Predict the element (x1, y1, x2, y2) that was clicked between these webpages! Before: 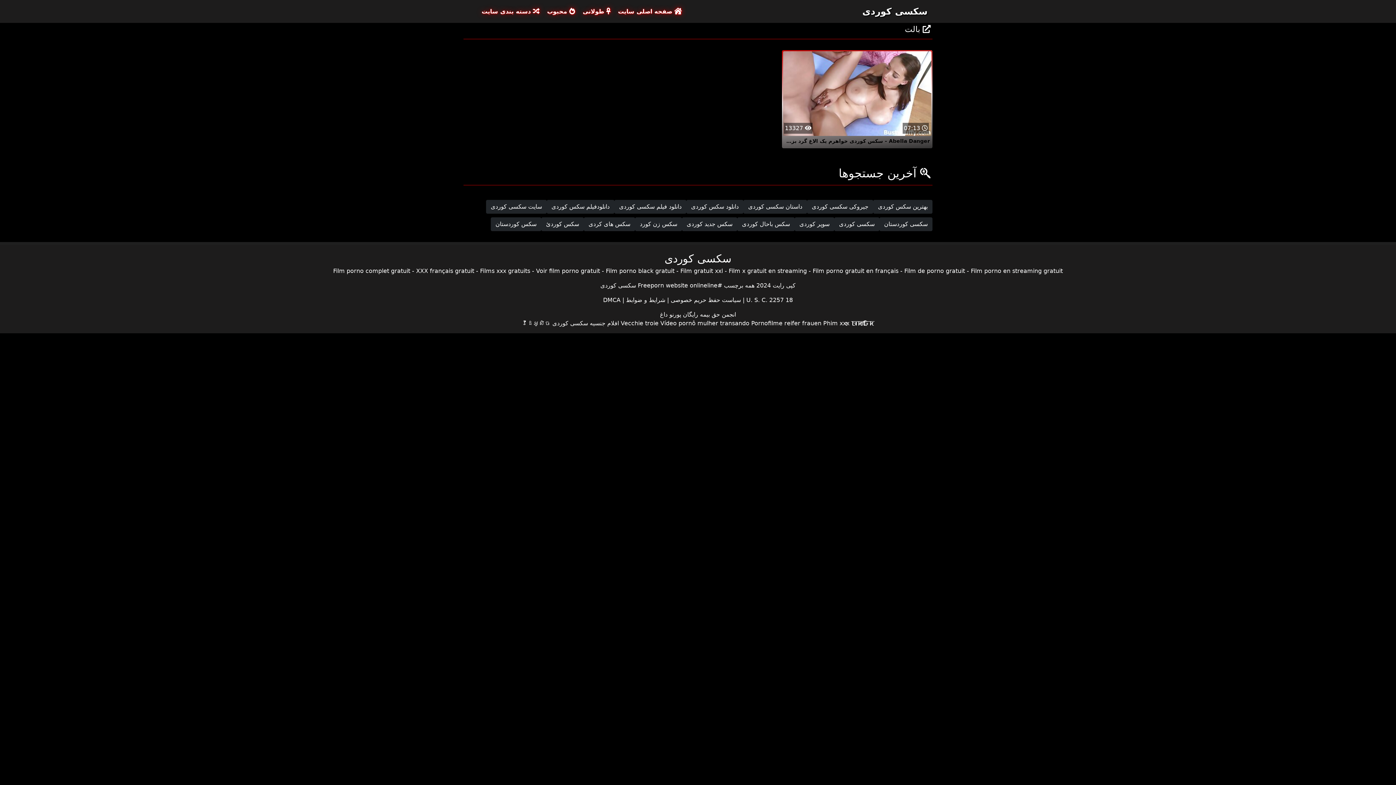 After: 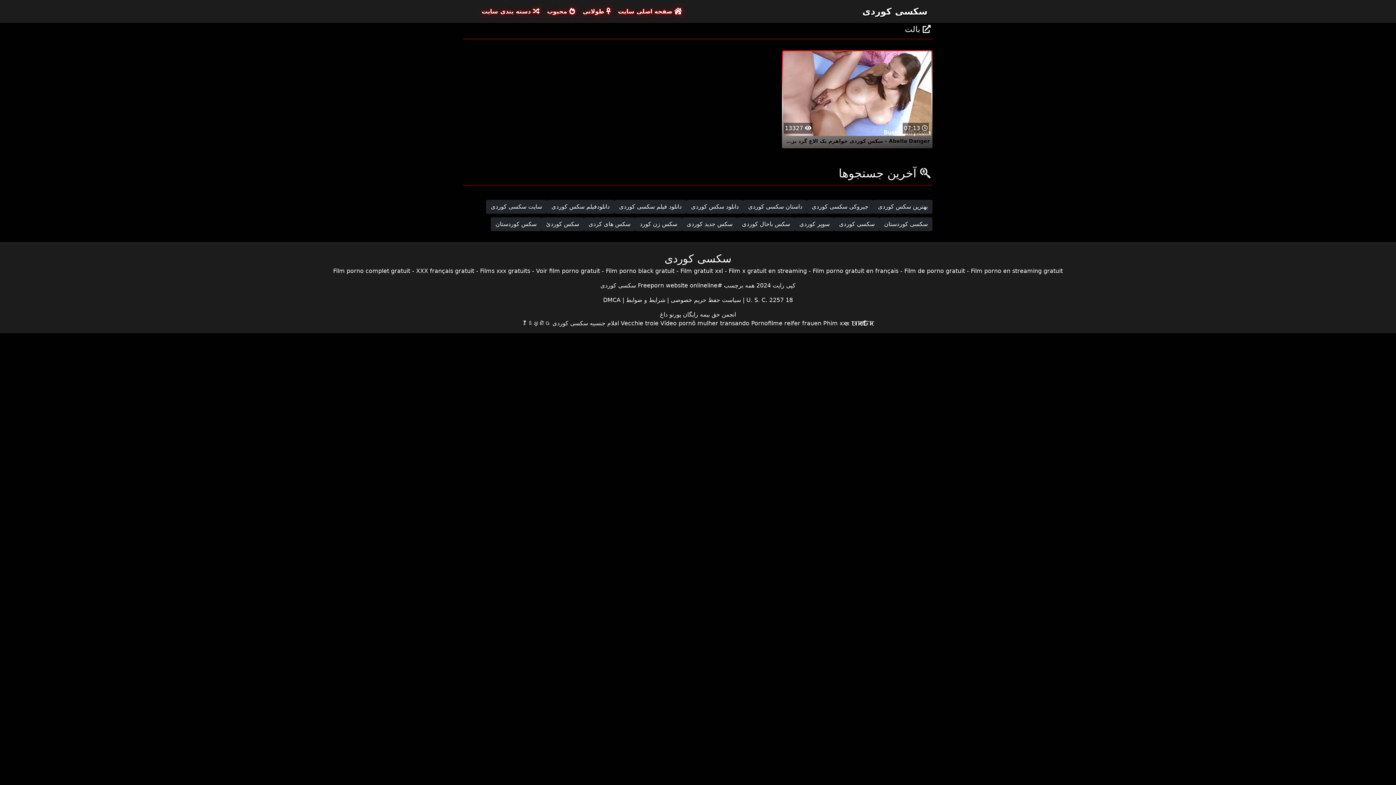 Action: label: Film x gratuit en streaming bbox: (728, 267, 807, 274)